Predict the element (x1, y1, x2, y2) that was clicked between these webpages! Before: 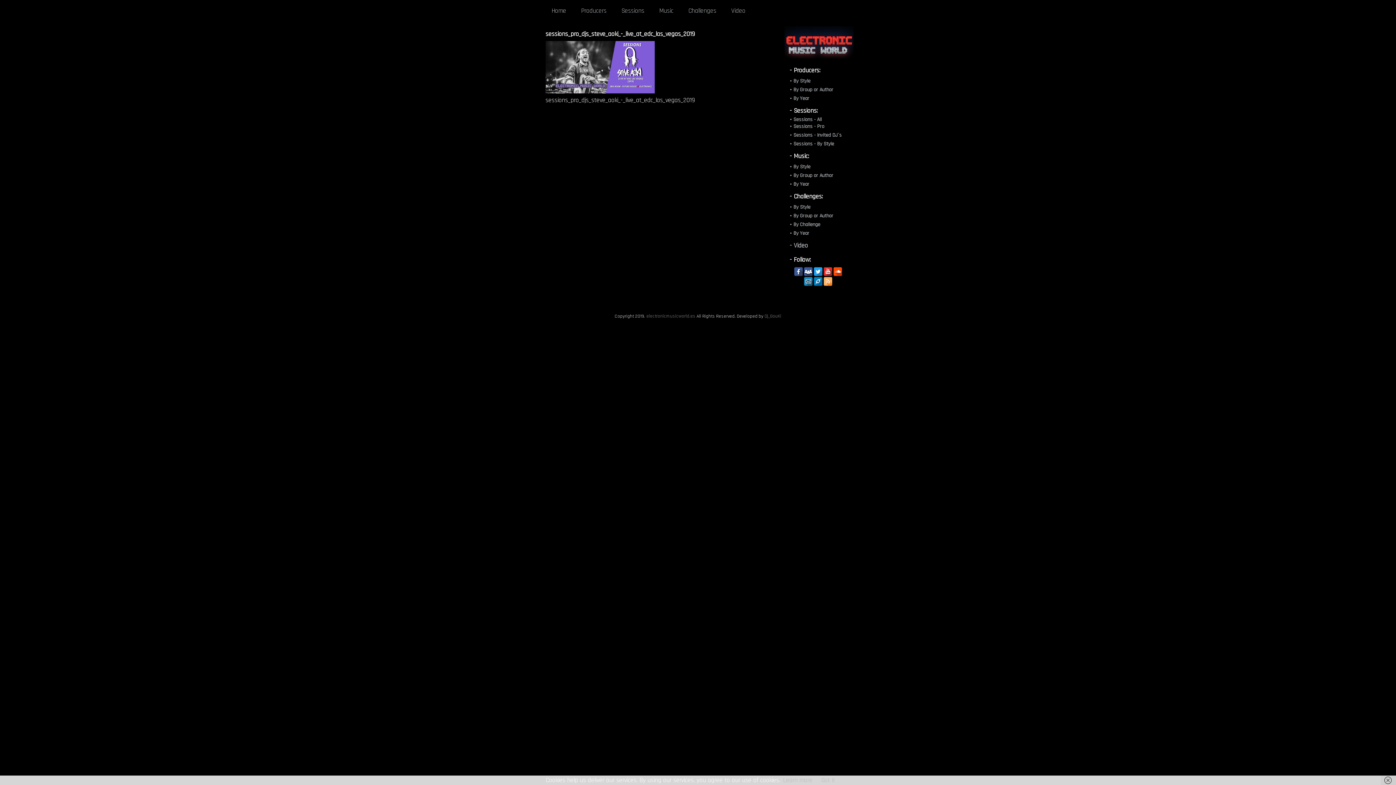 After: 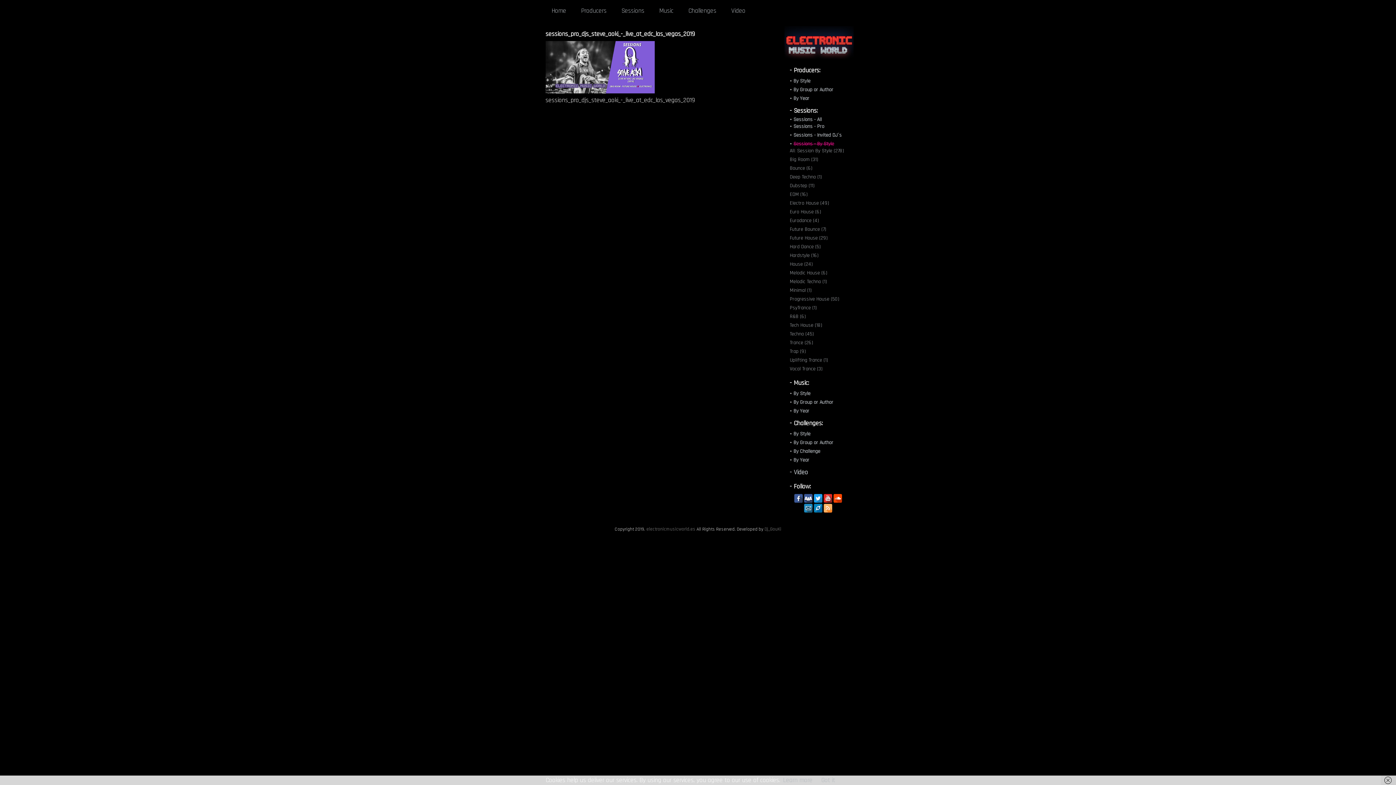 Action: label: Sessions - By Style bbox: (784, 140, 834, 147)